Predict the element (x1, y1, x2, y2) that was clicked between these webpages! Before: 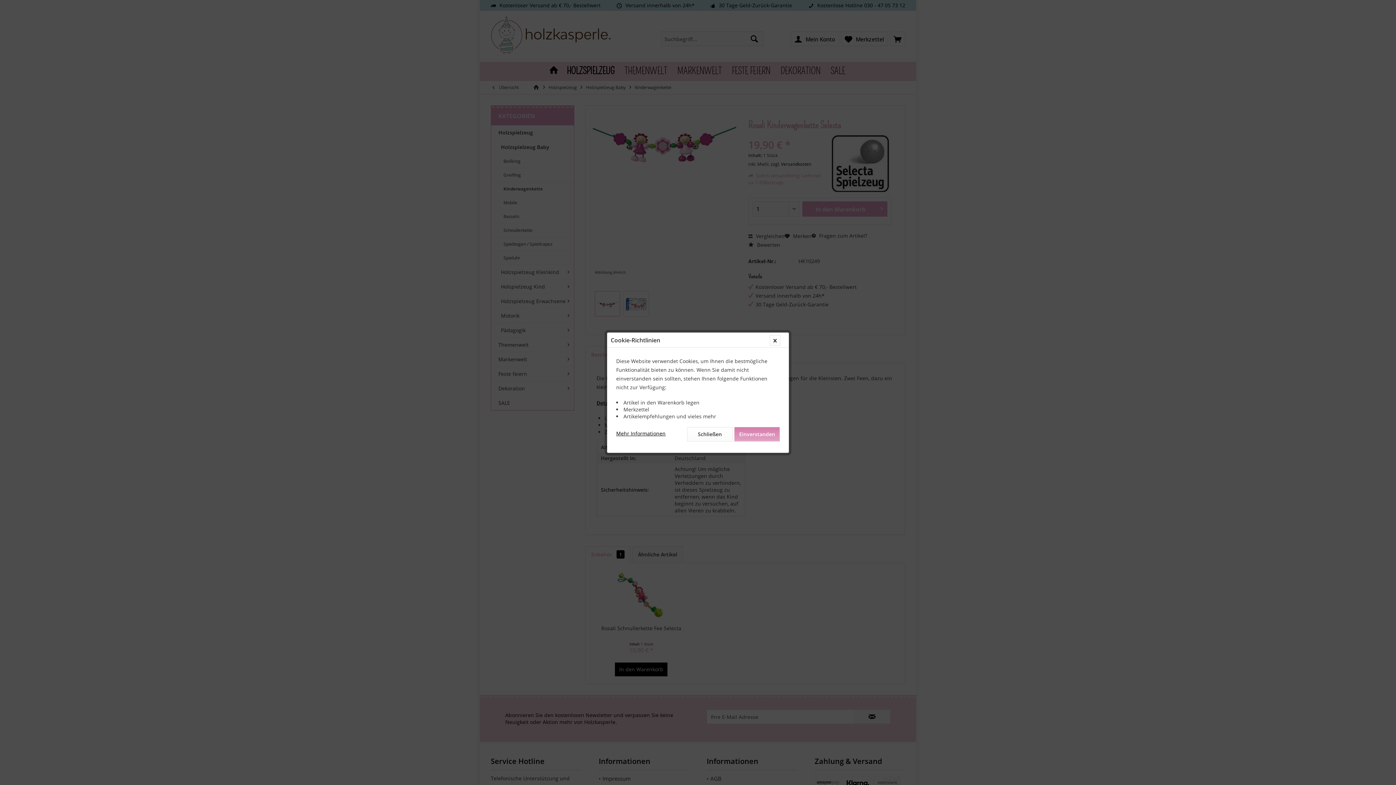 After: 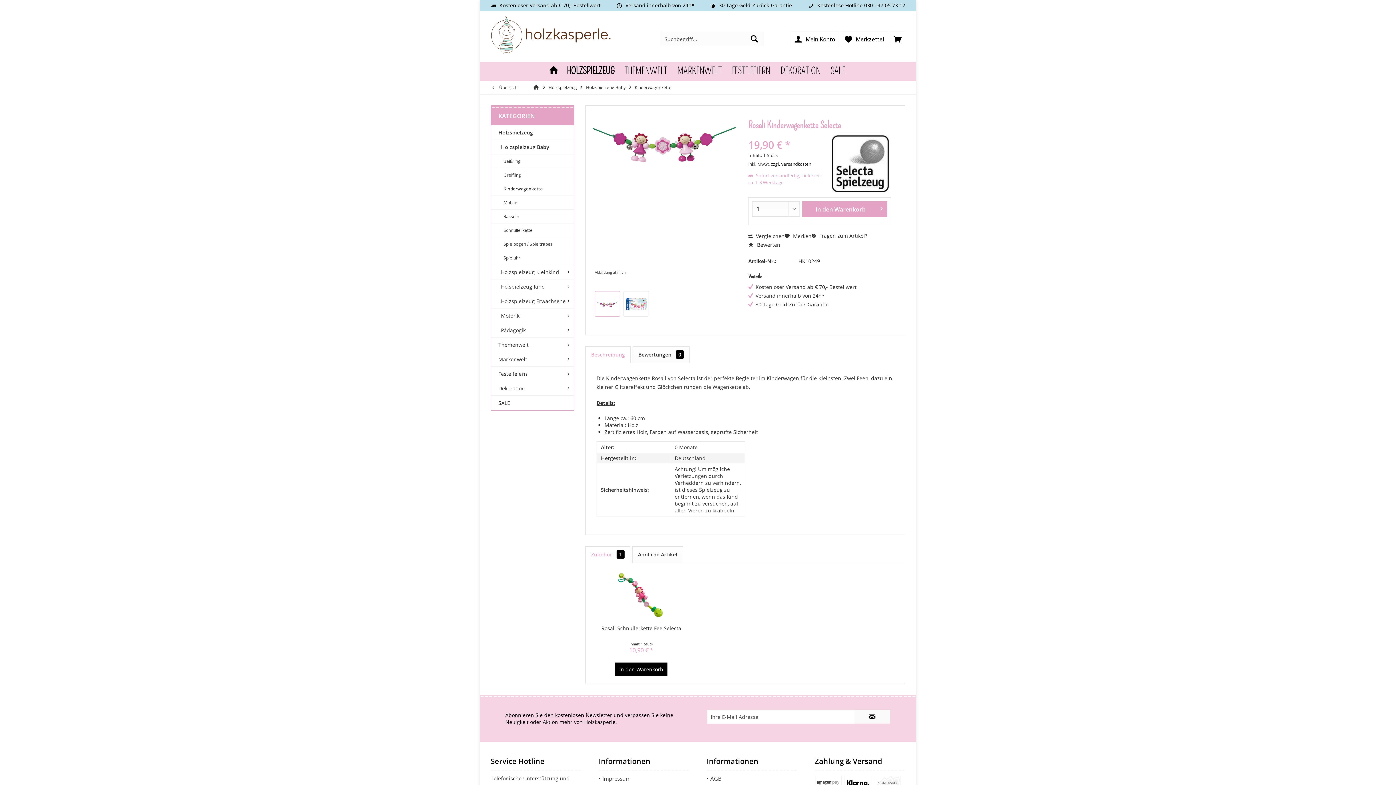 Action: label: Einverstanden bbox: (734, 427, 780, 441)